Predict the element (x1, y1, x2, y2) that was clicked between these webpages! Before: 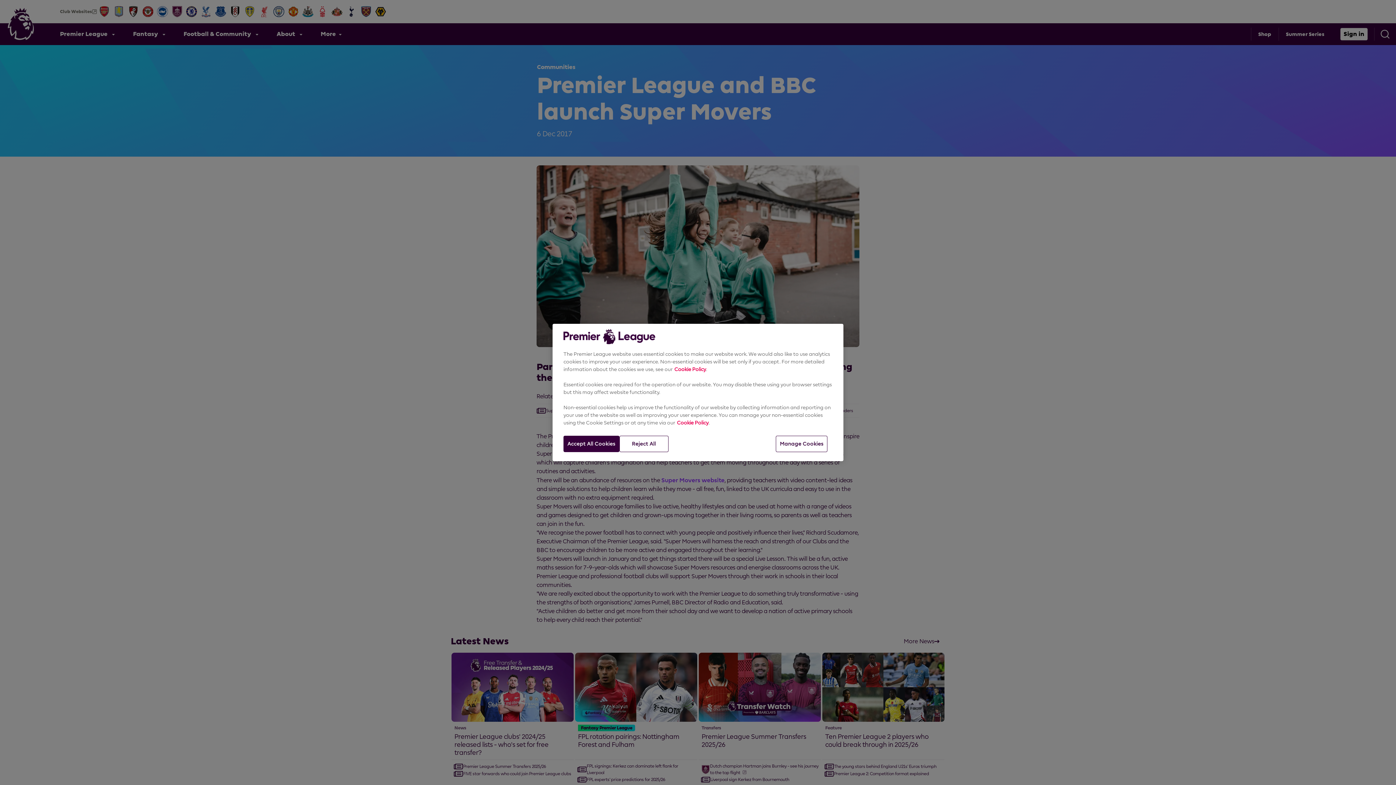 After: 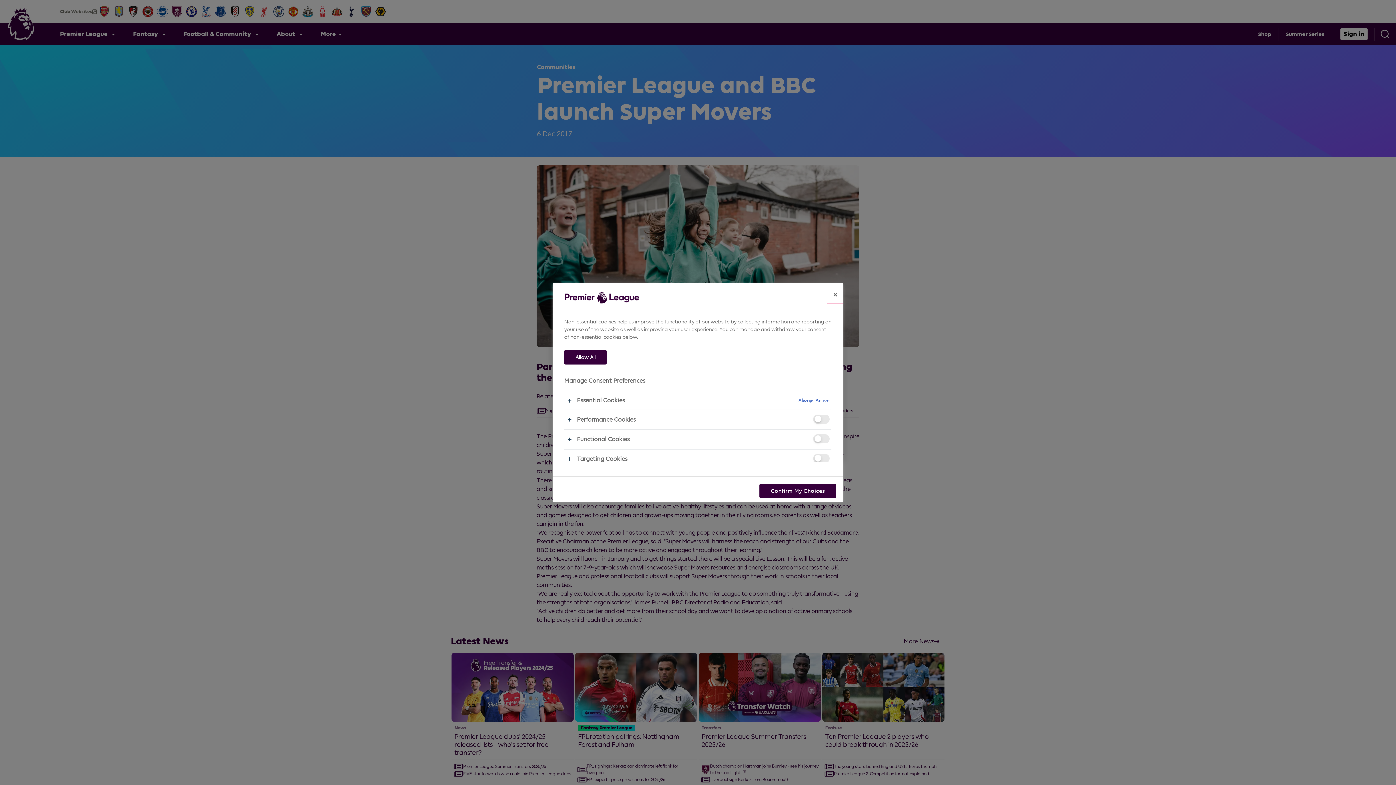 Action: label: Manage Cookies bbox: (776, 436, 827, 452)